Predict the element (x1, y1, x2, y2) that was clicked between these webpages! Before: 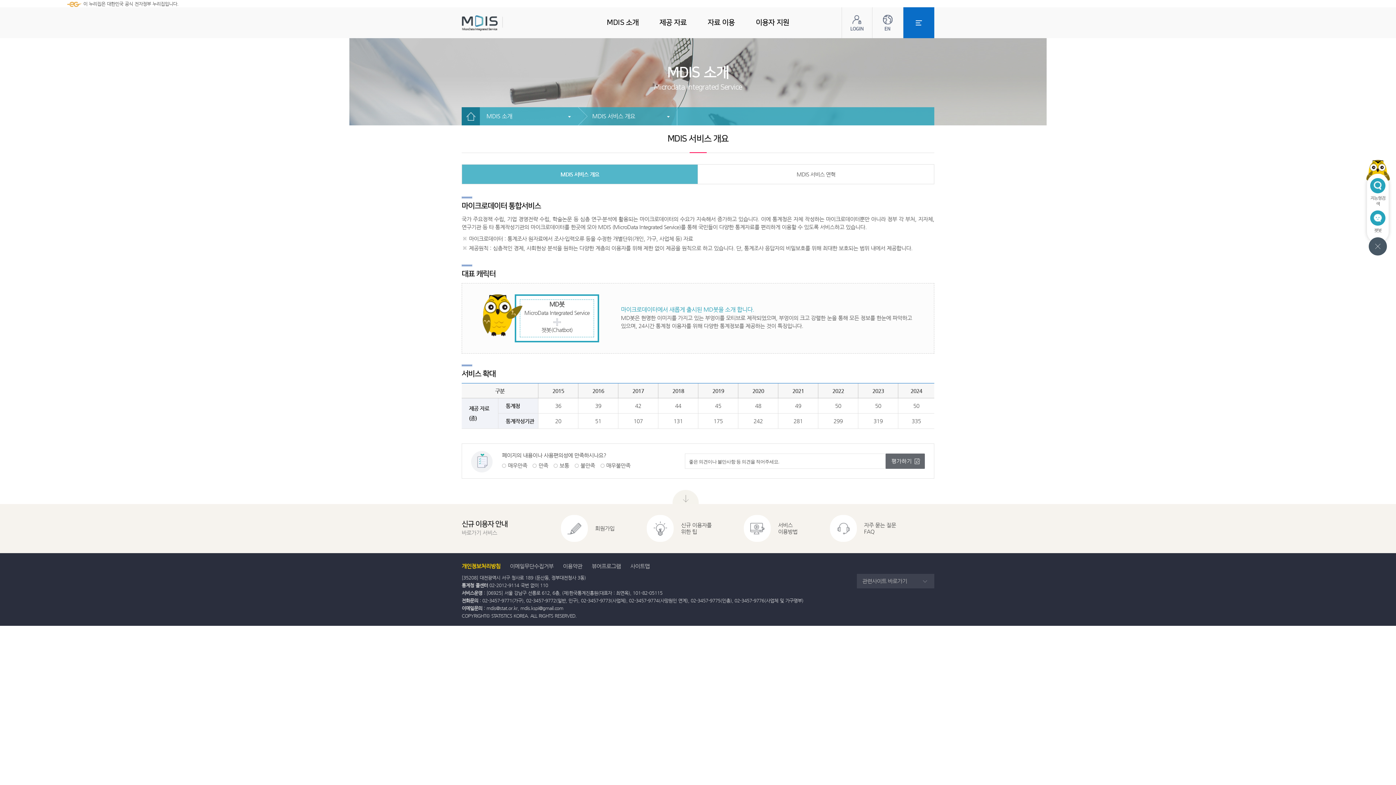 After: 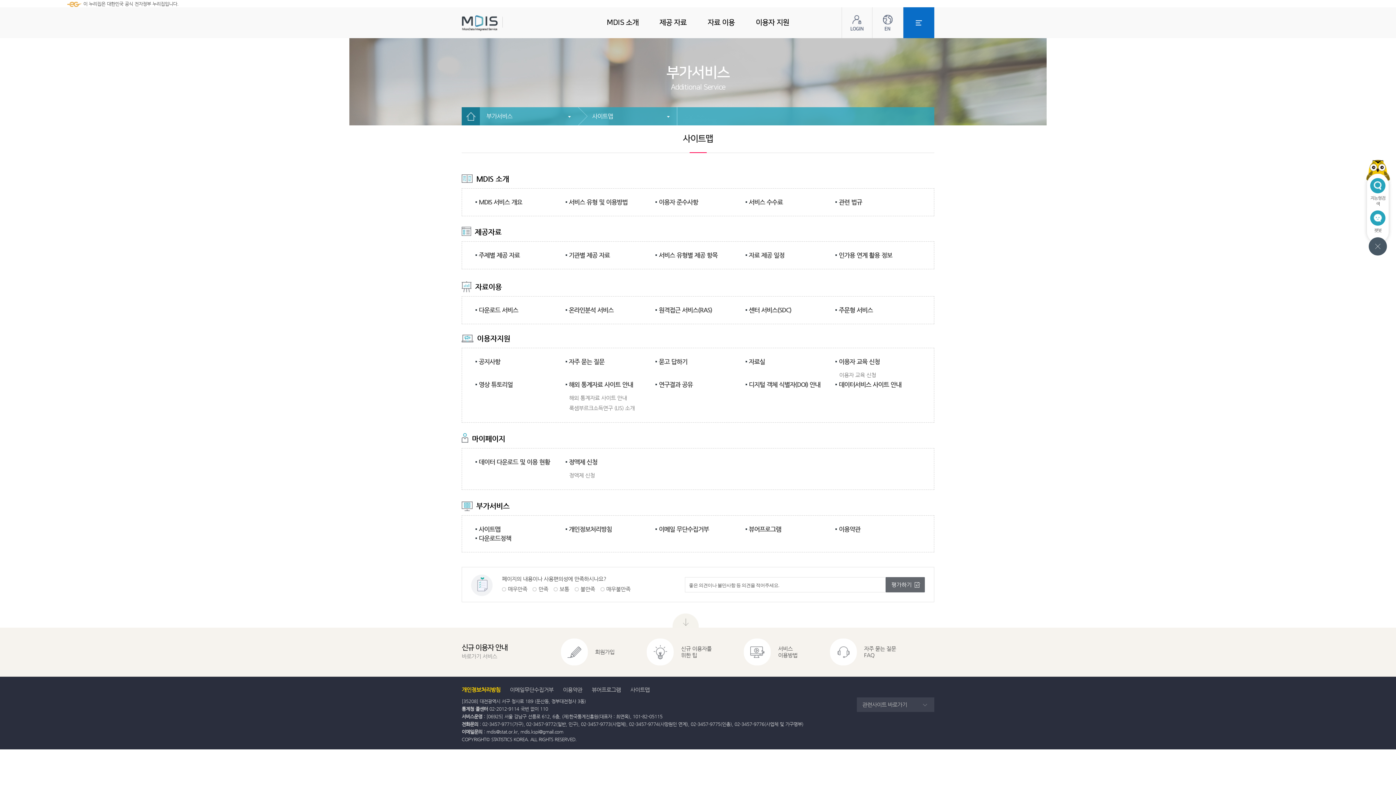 Action: bbox: (903, 7, 934, 38) label: 전체메뉴